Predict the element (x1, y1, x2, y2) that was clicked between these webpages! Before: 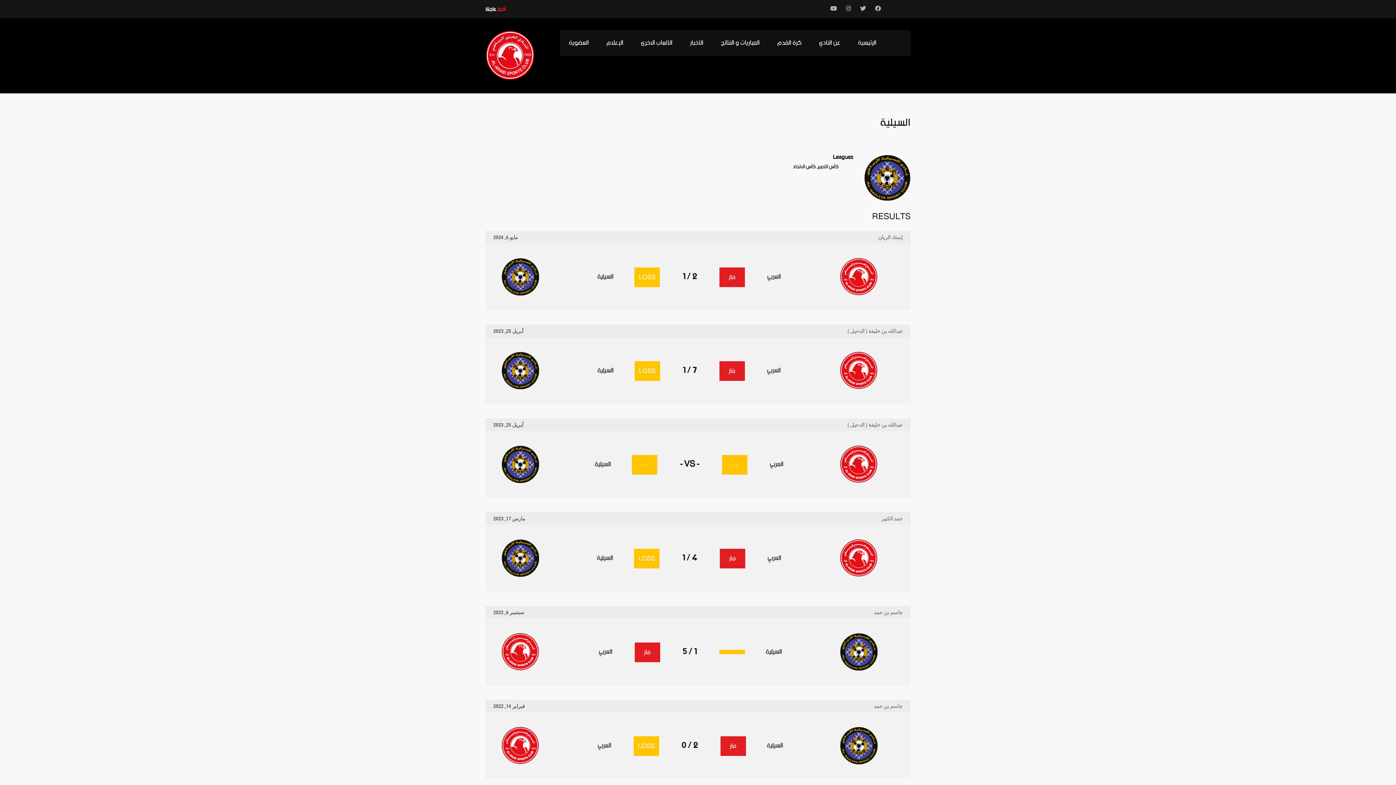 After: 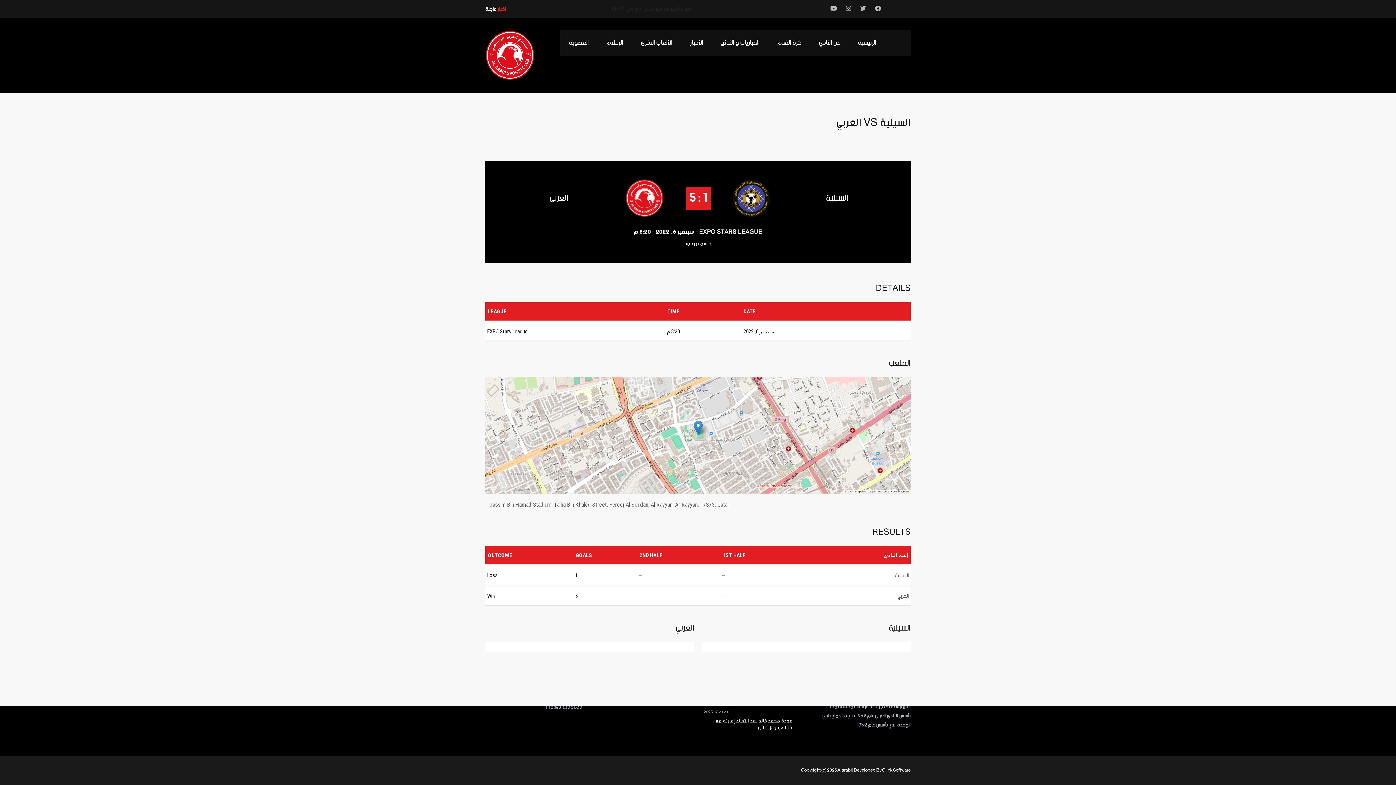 Action: label: سبتمبر 6, 2022
جاسم بن حمد bbox: (485, 606, 910, 618)